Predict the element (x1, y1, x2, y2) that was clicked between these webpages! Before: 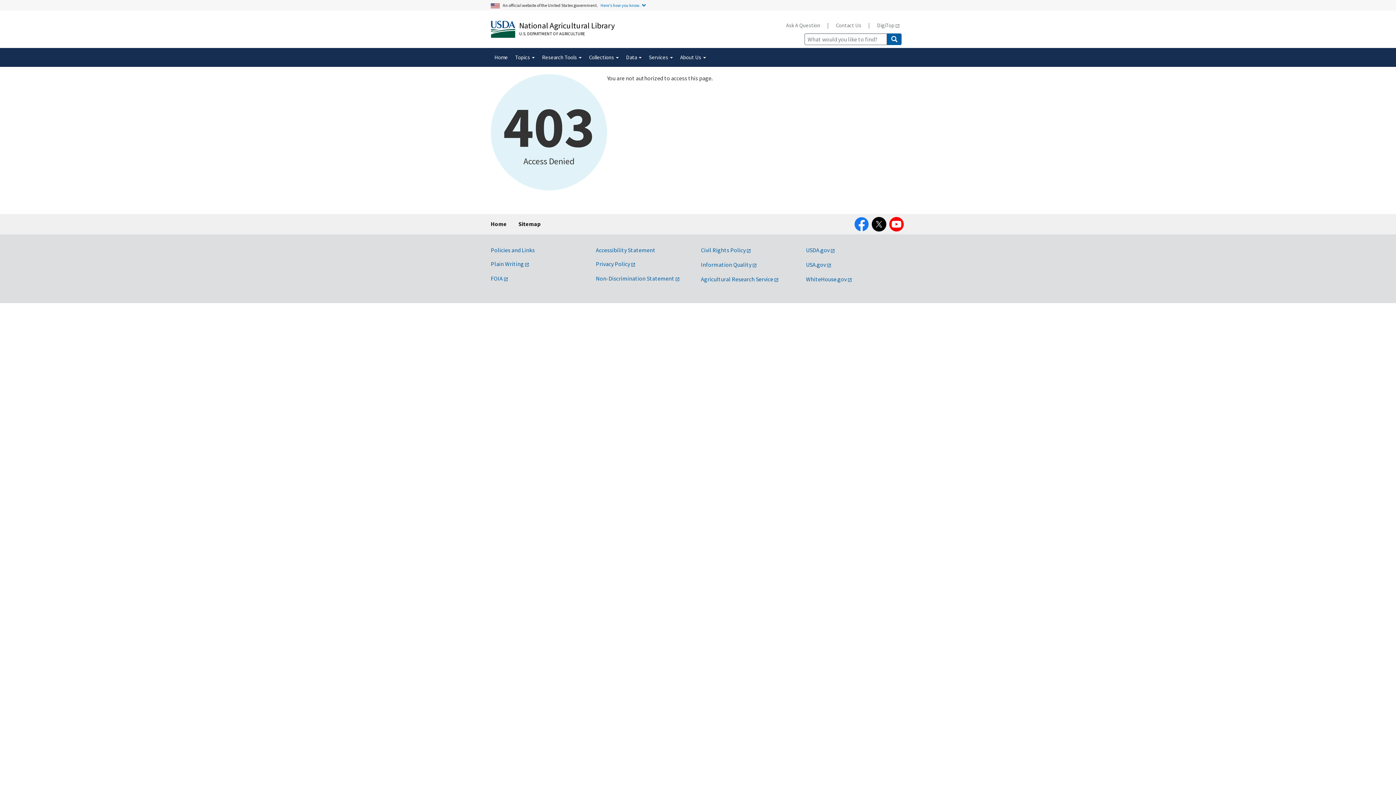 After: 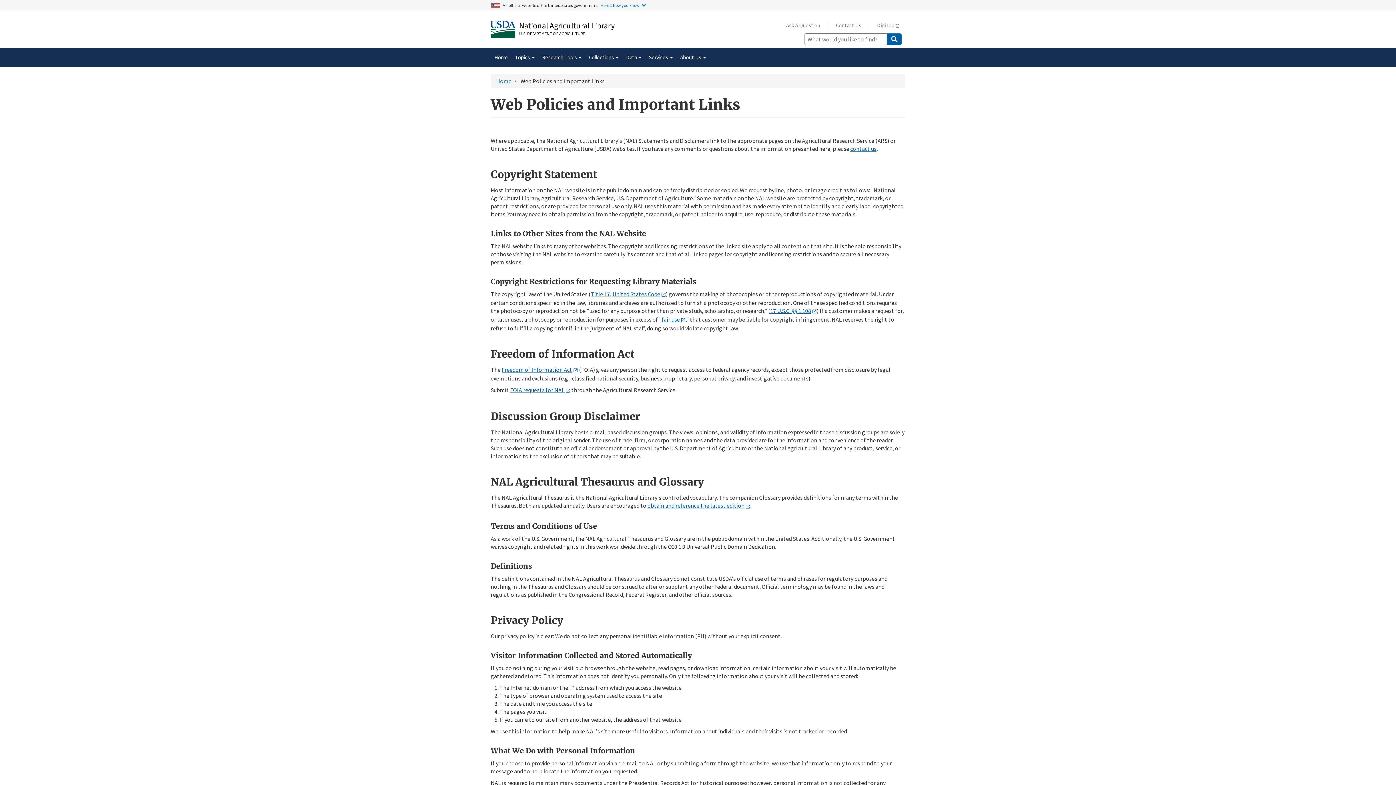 Action: label: Policies and Links bbox: (490, 246, 534, 253)